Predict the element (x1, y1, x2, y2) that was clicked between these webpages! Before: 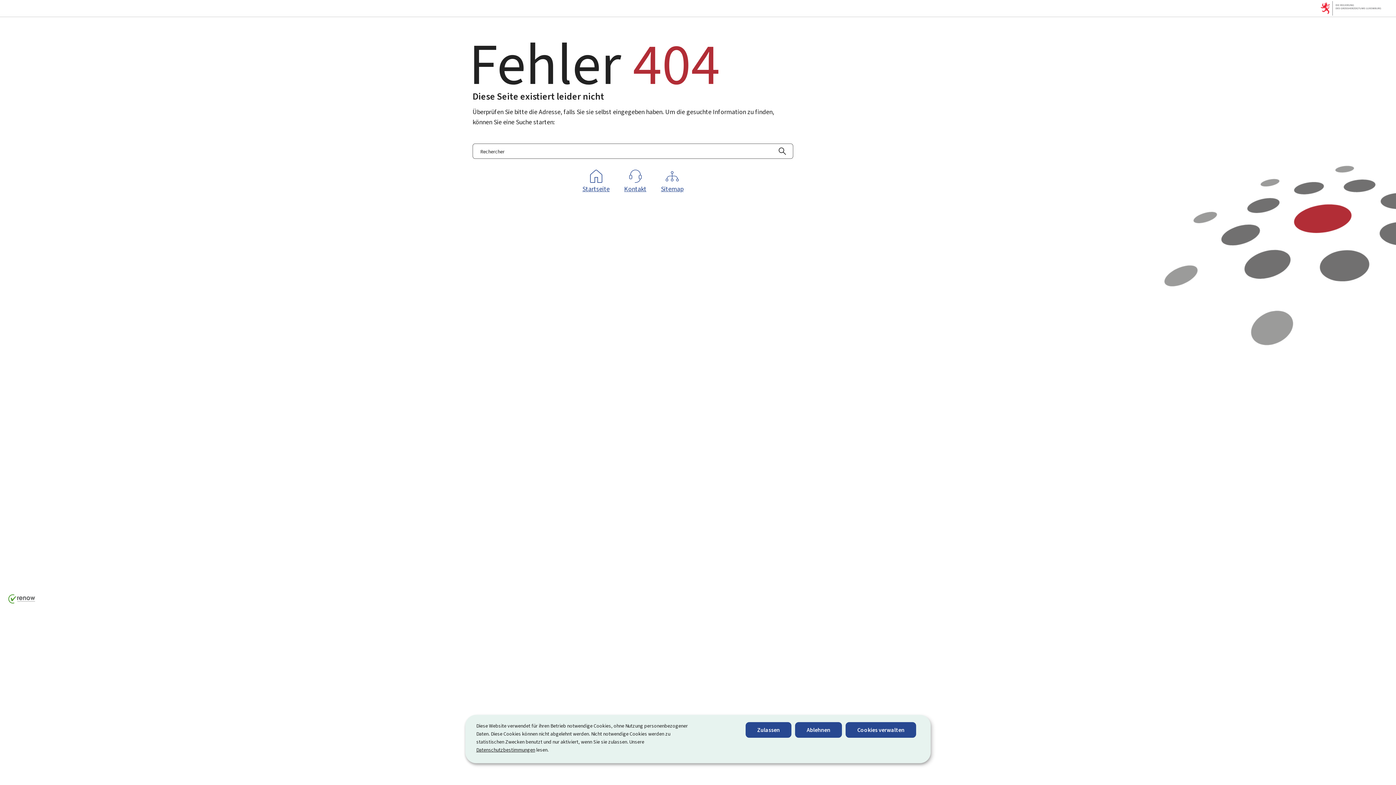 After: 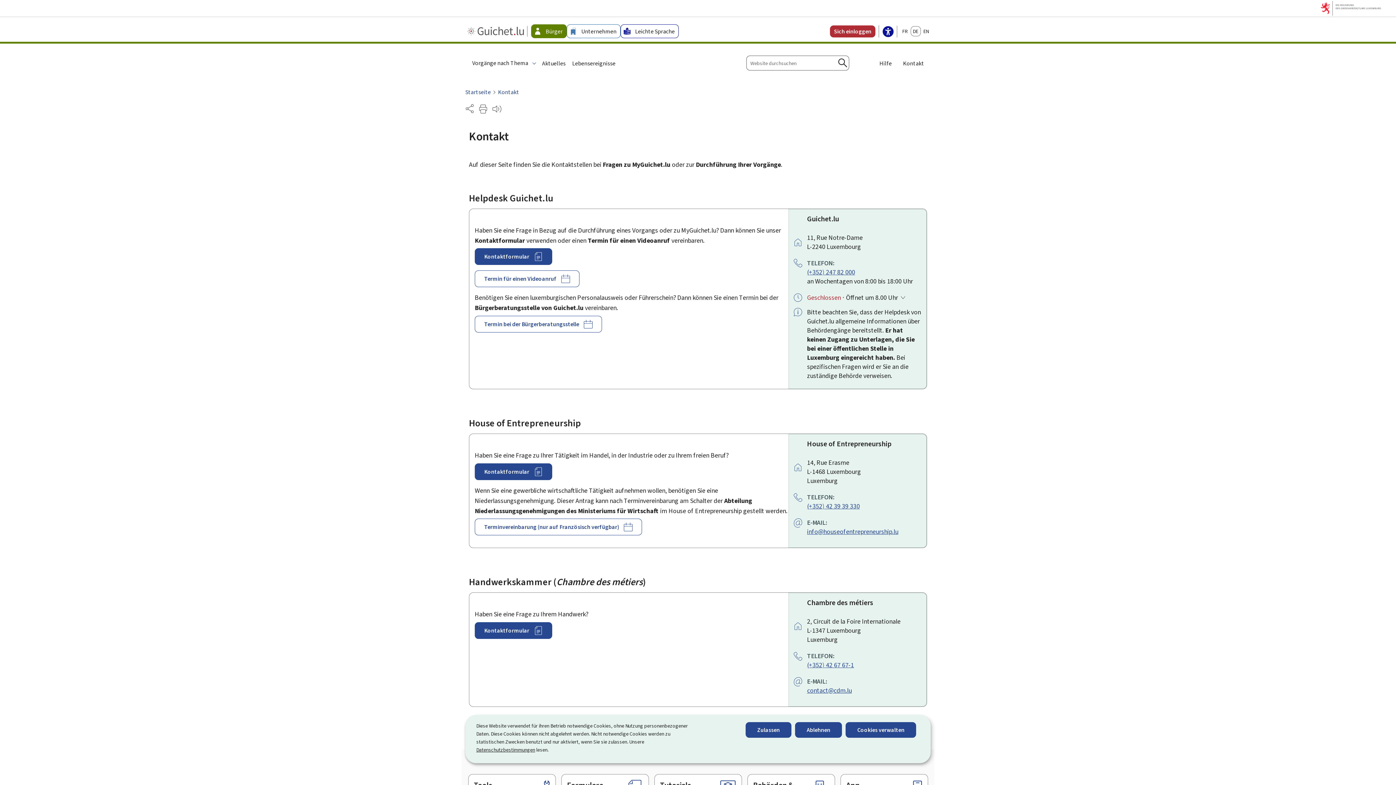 Action: label: Kontakt bbox: (624, 169, 646, 193)